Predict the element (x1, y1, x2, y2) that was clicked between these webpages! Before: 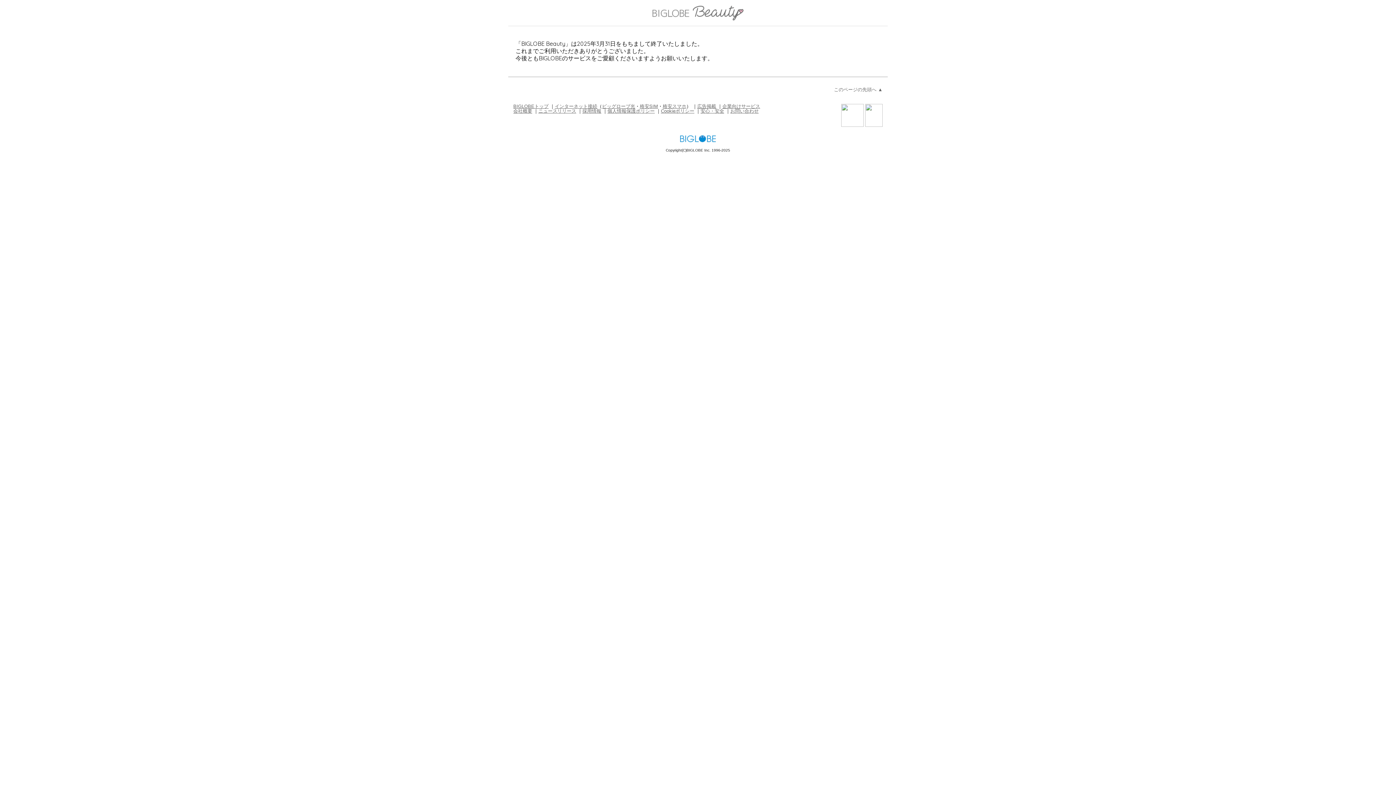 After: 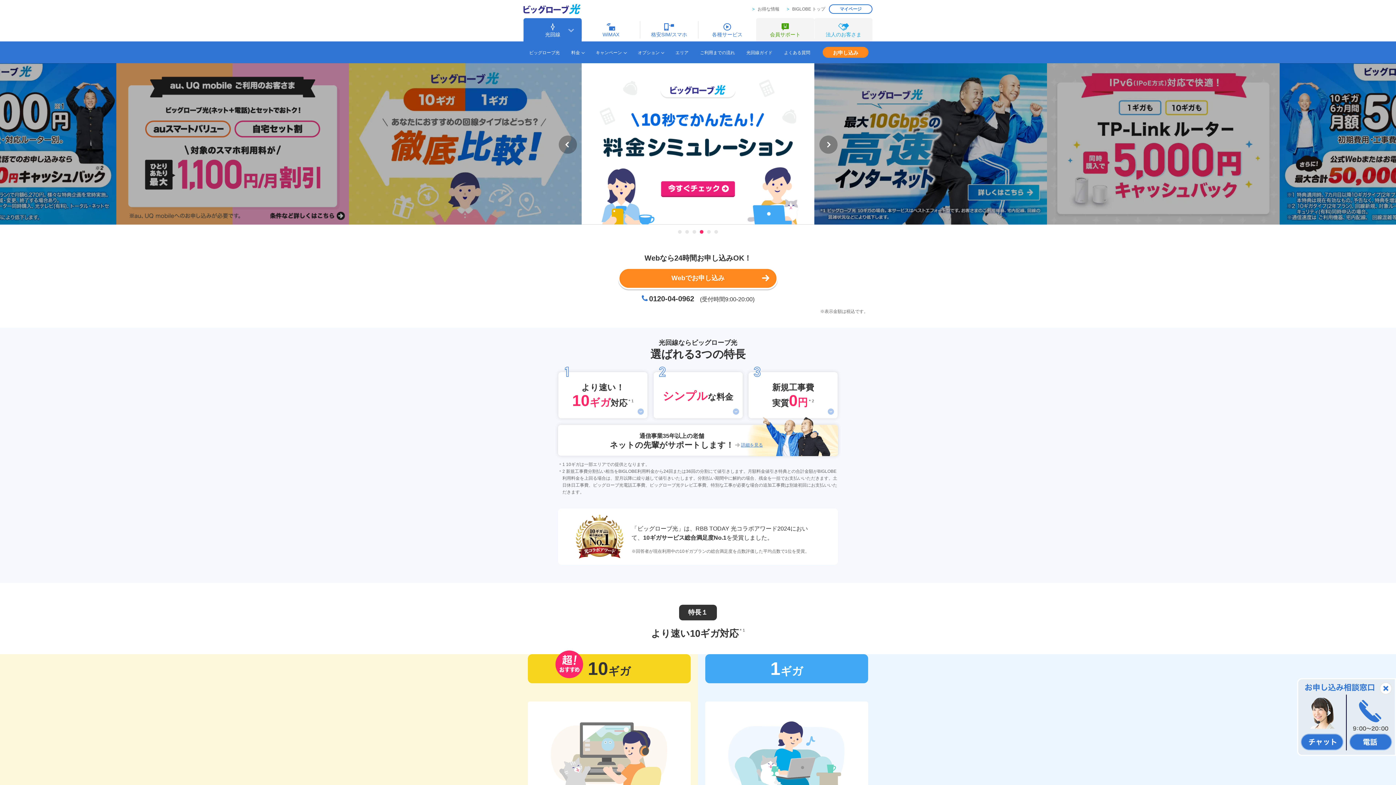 Action: label: ビッグローブ光 bbox: (602, 103, 635, 108)